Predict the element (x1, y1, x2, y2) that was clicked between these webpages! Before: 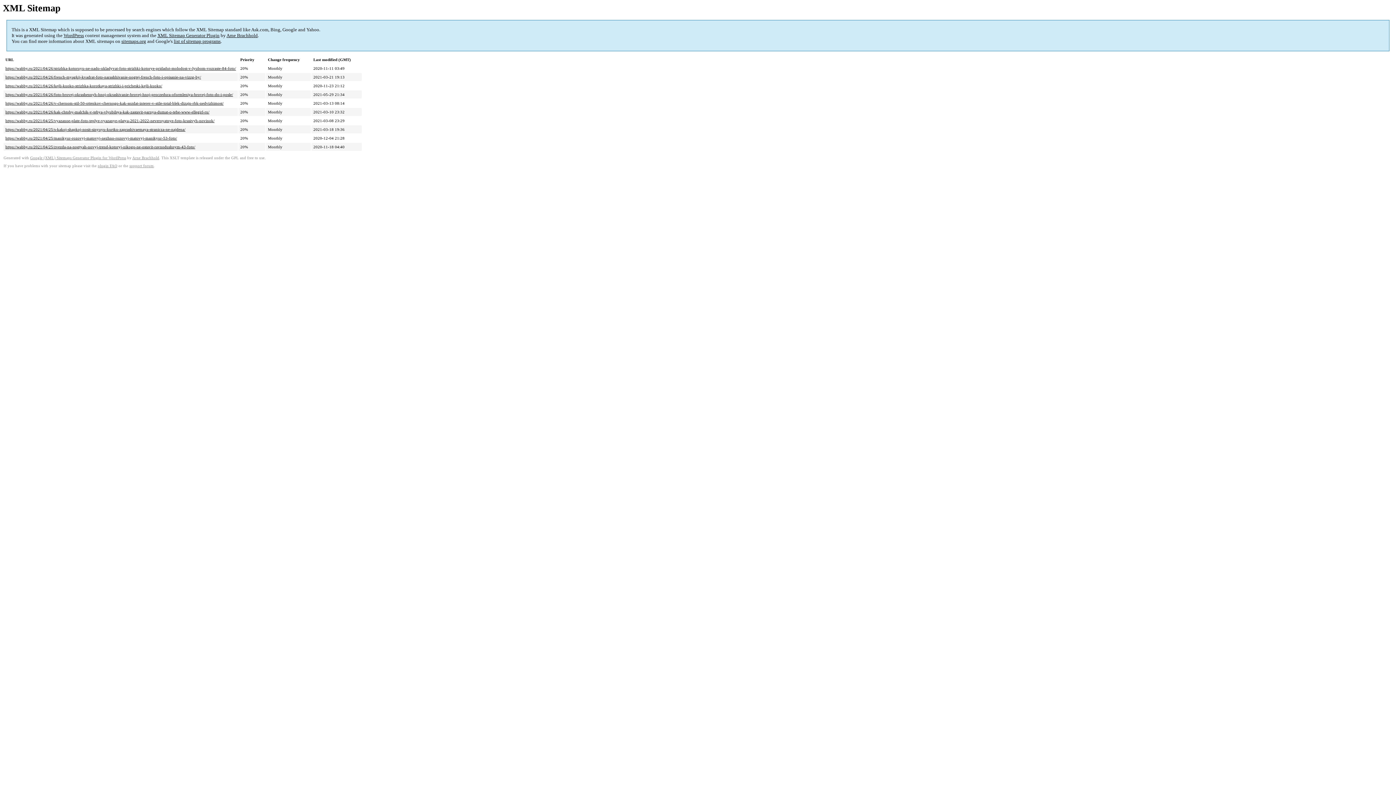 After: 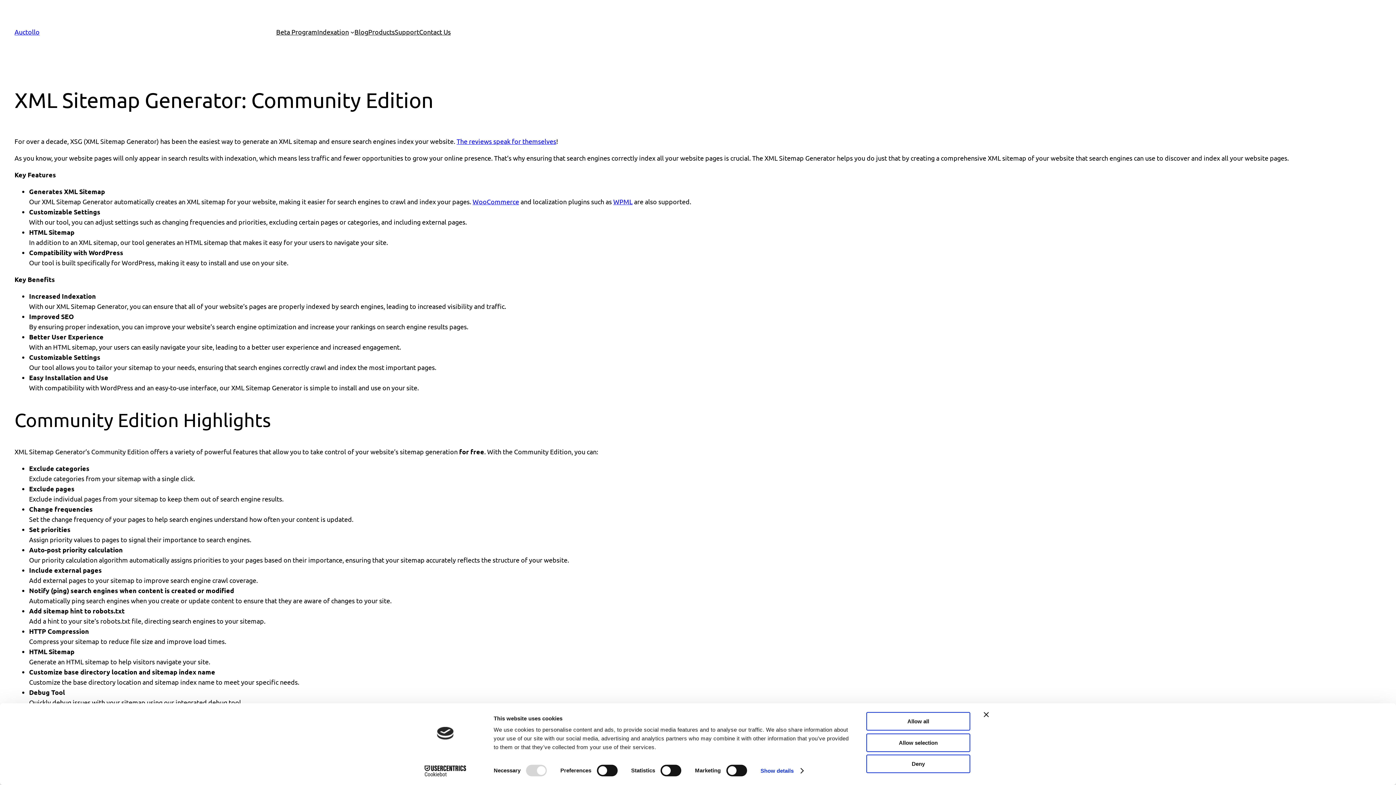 Action: label: XML Sitemap Generator Plugin bbox: (157, 32, 219, 38)